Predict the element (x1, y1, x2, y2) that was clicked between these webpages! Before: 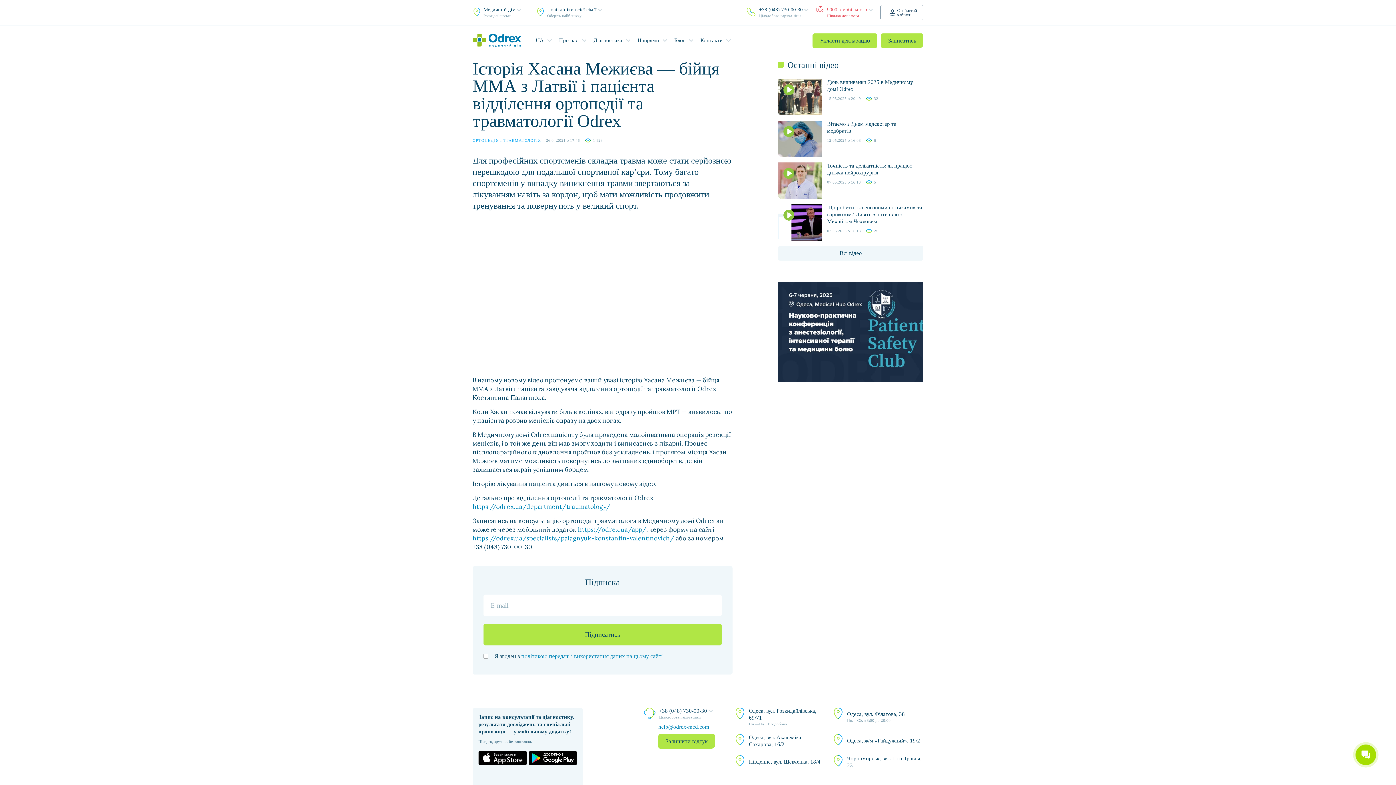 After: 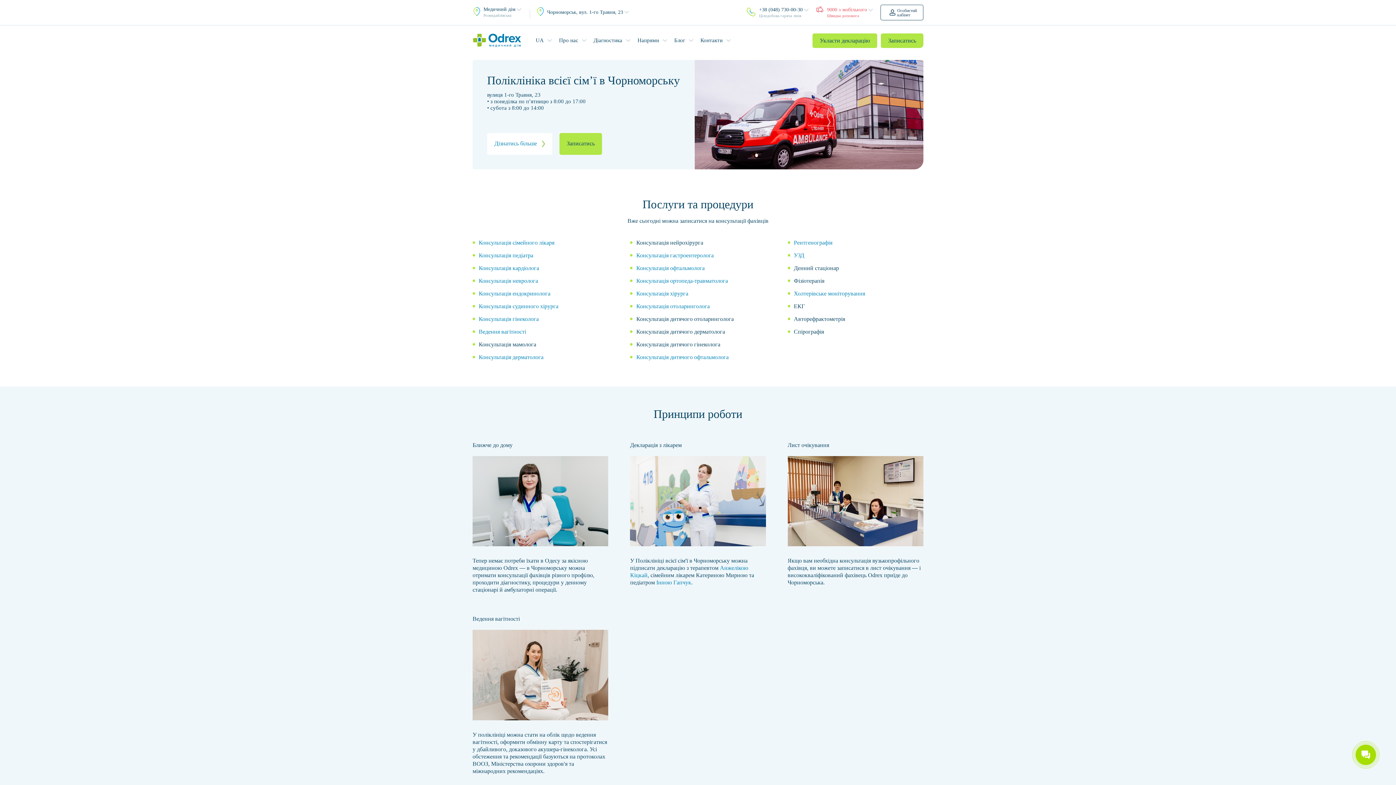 Action: label: Чорноморськ, вул. 1-го Травня, 23 bbox: (832, 755, 923, 769)